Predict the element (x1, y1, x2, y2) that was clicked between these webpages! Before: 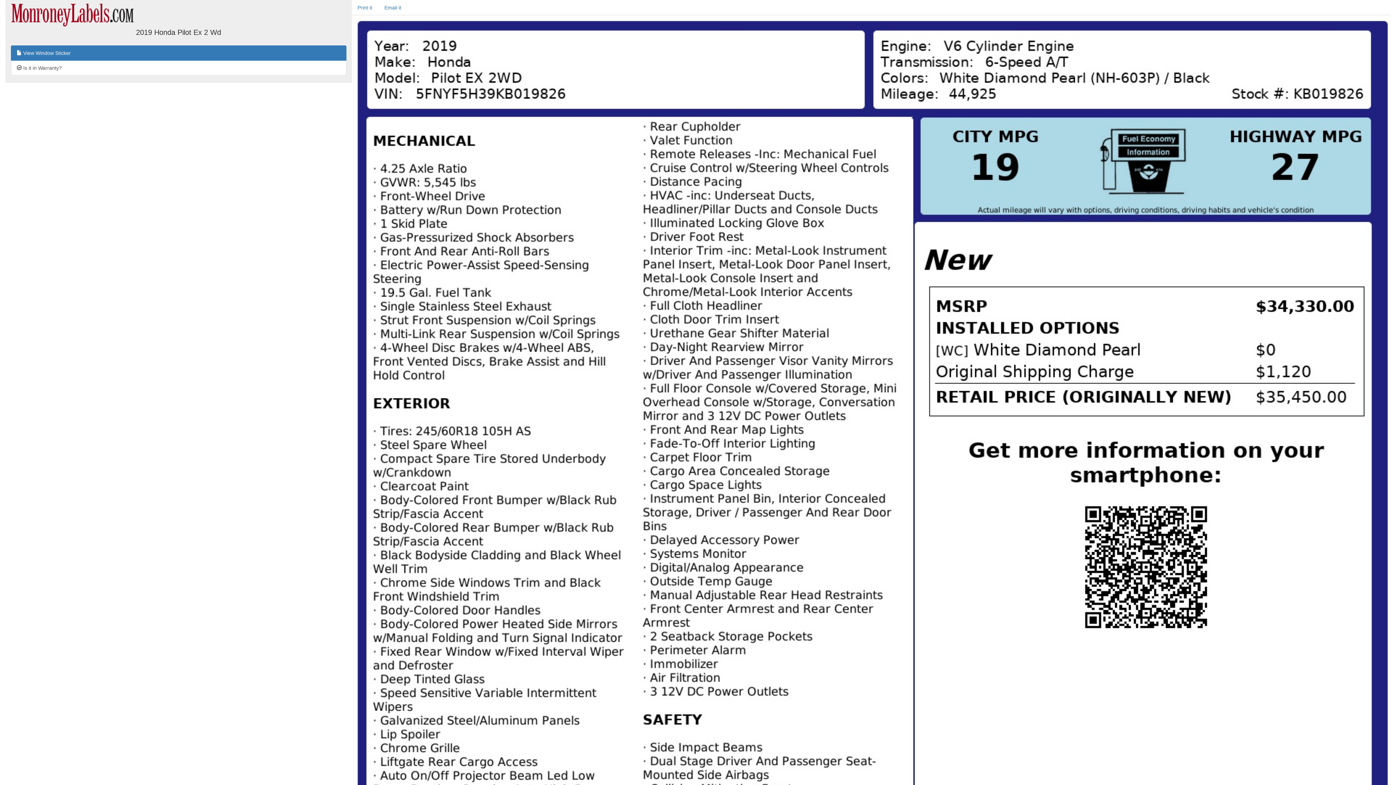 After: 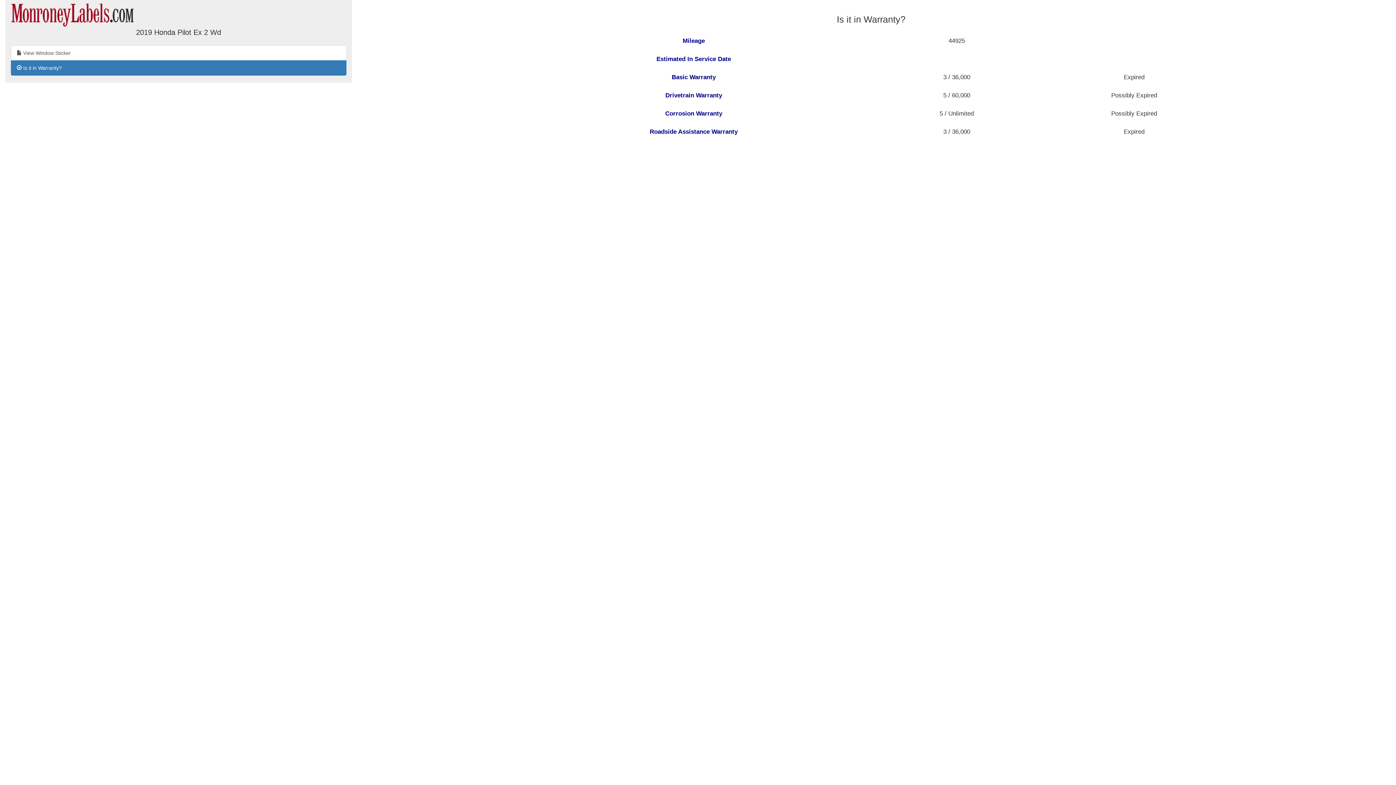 Action: label:  Is it in Warranty? bbox: (10, 60, 346, 75)